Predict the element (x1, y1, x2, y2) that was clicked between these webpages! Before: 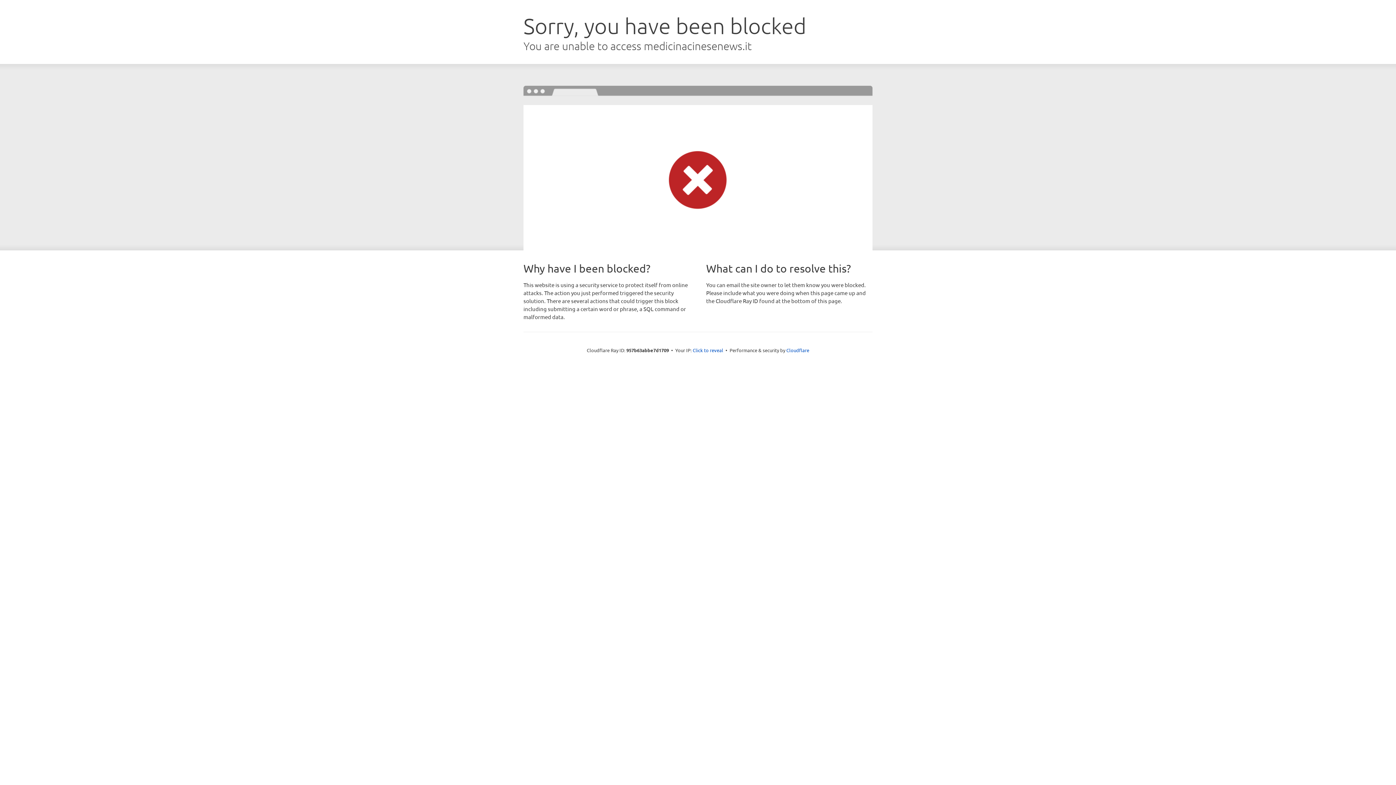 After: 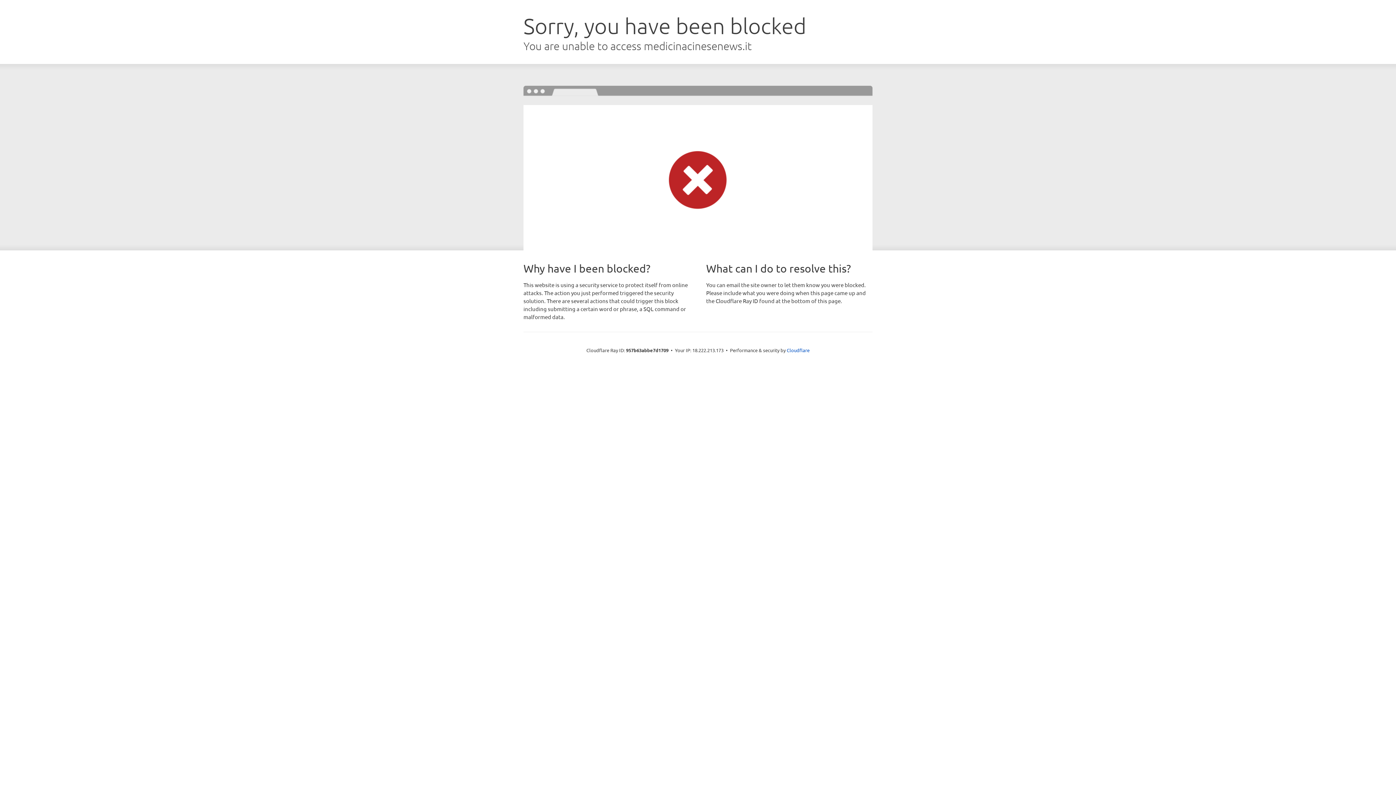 Action: bbox: (692, 346, 723, 353) label: Click to reveal